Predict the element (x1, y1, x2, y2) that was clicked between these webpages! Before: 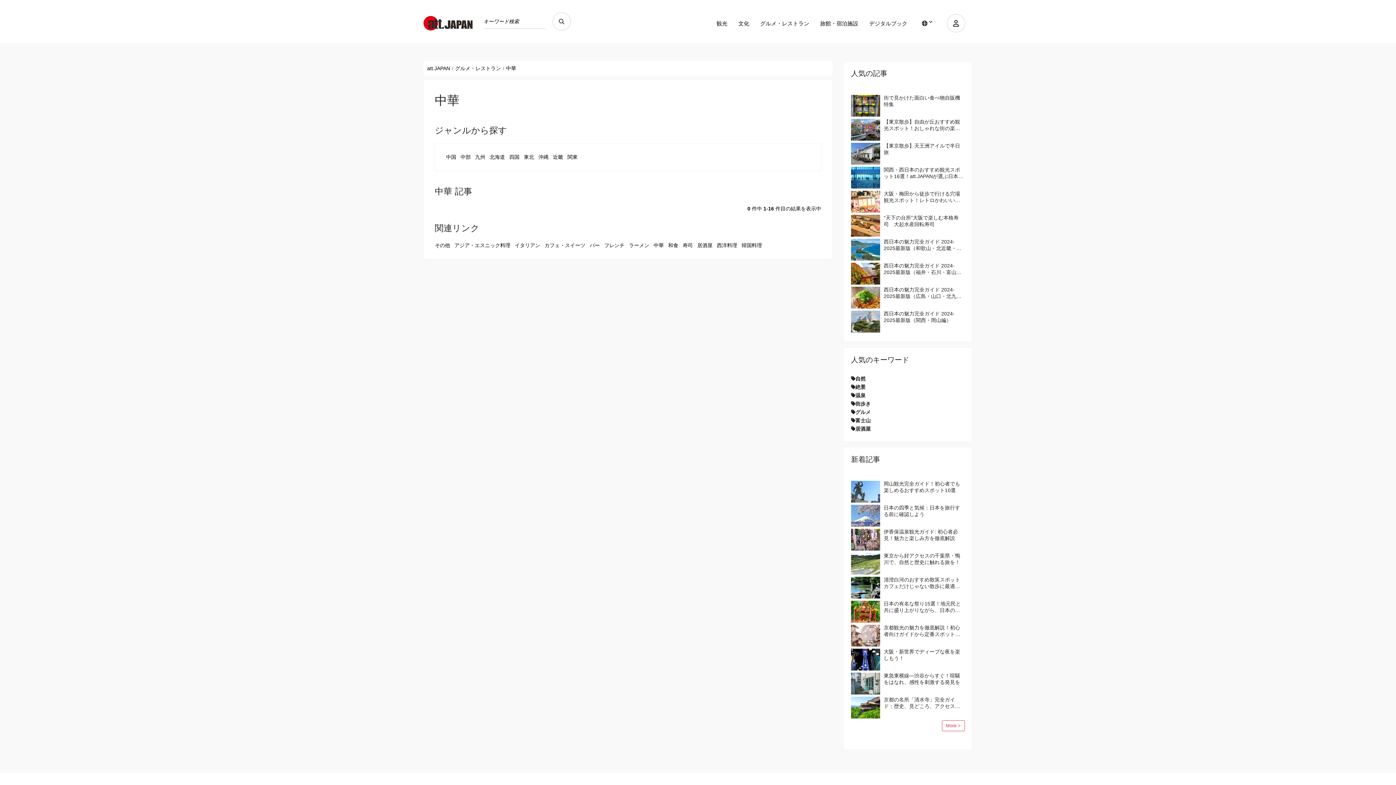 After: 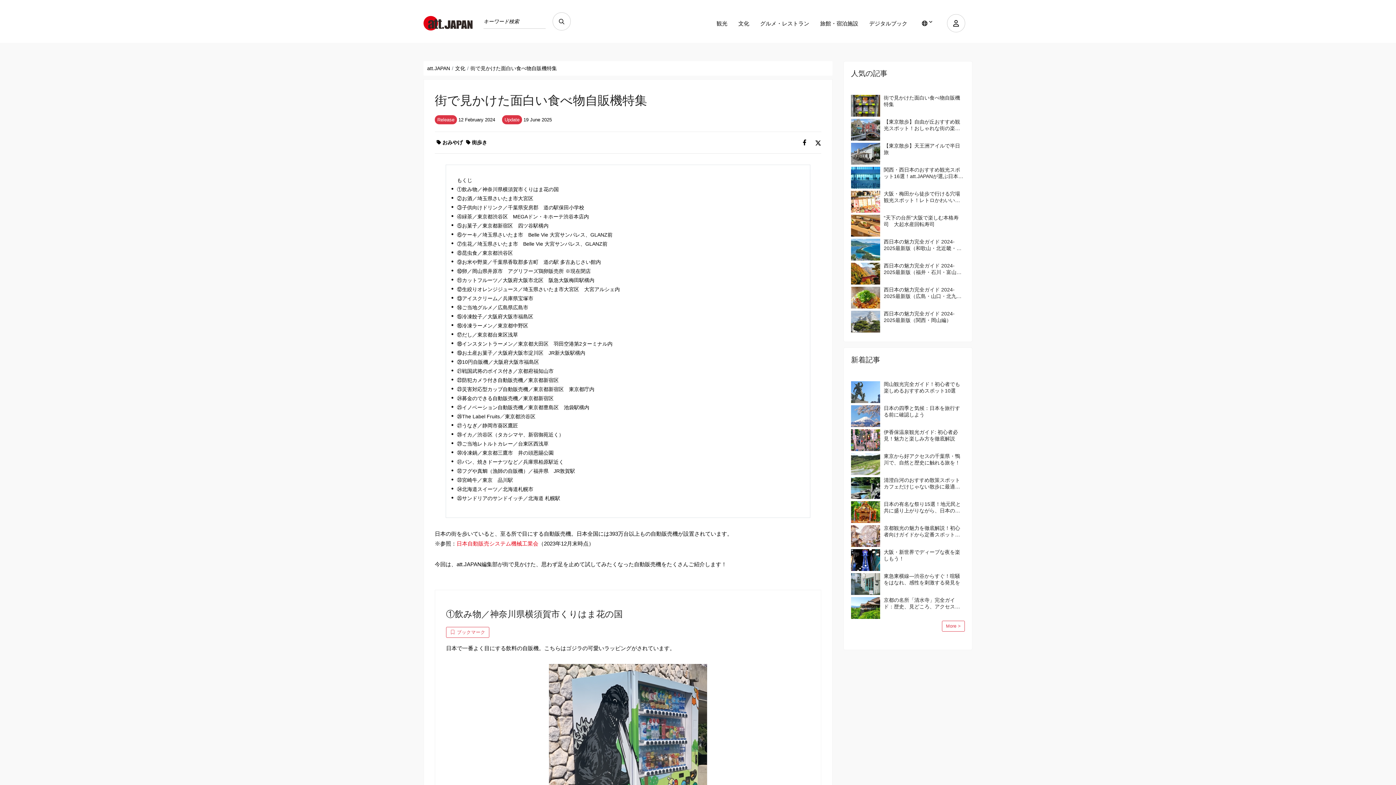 Action: bbox: (884, 94, 965, 107) label: 街で見かけた面白い食べ物自販機特集